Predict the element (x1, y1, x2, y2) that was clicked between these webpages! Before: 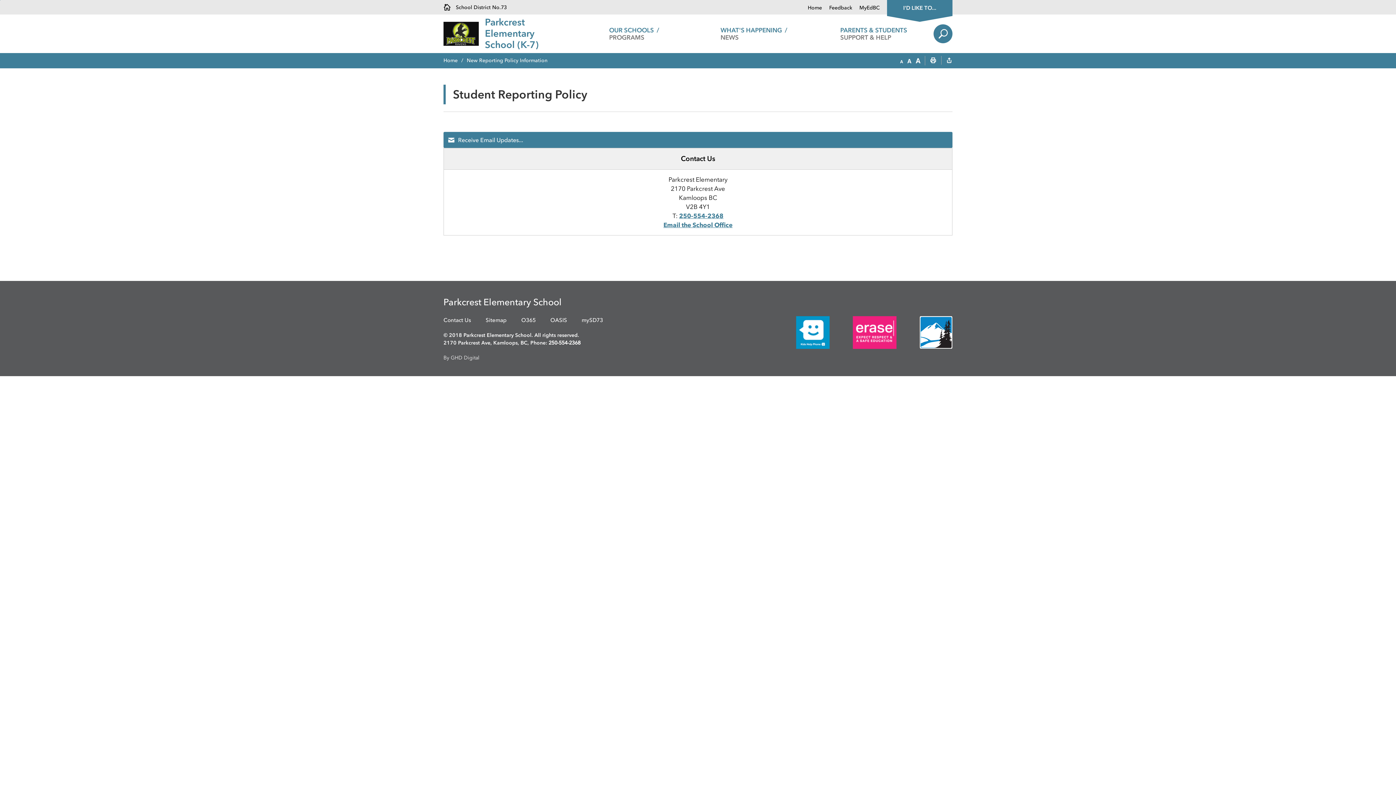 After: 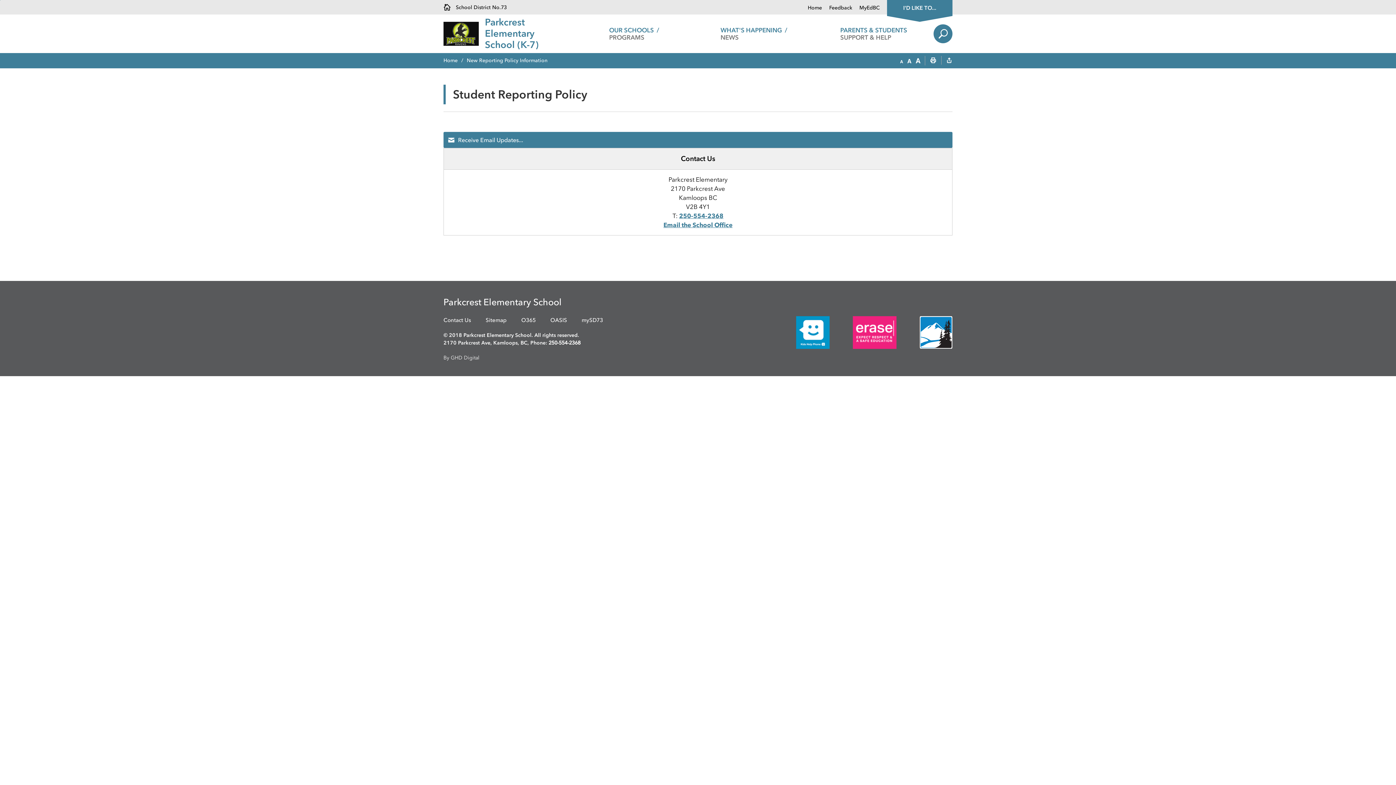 Action: bbox: (679, 212, 723, 219) label: 250-554-2368